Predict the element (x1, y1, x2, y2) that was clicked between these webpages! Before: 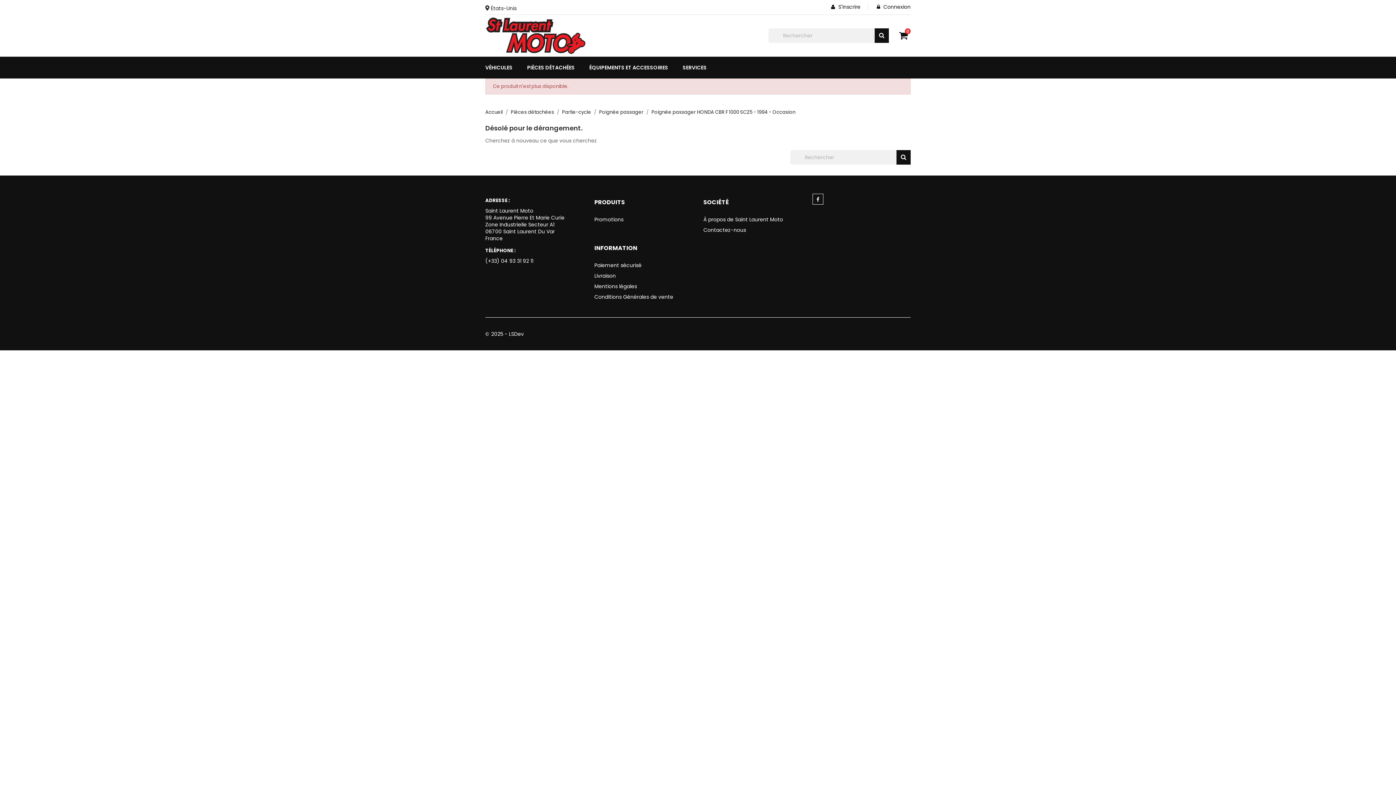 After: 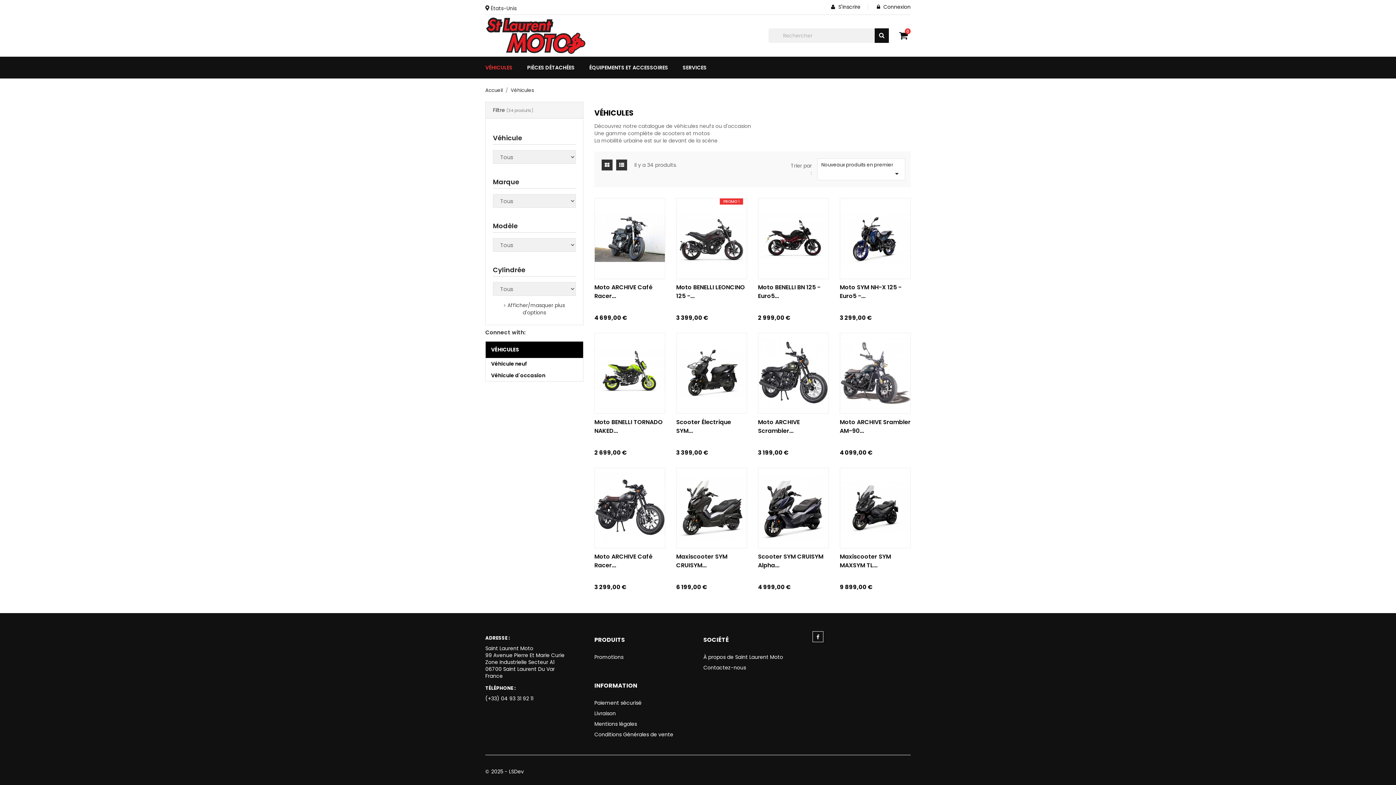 Action: label: VÉHICULES bbox: (485, 56, 527, 78)